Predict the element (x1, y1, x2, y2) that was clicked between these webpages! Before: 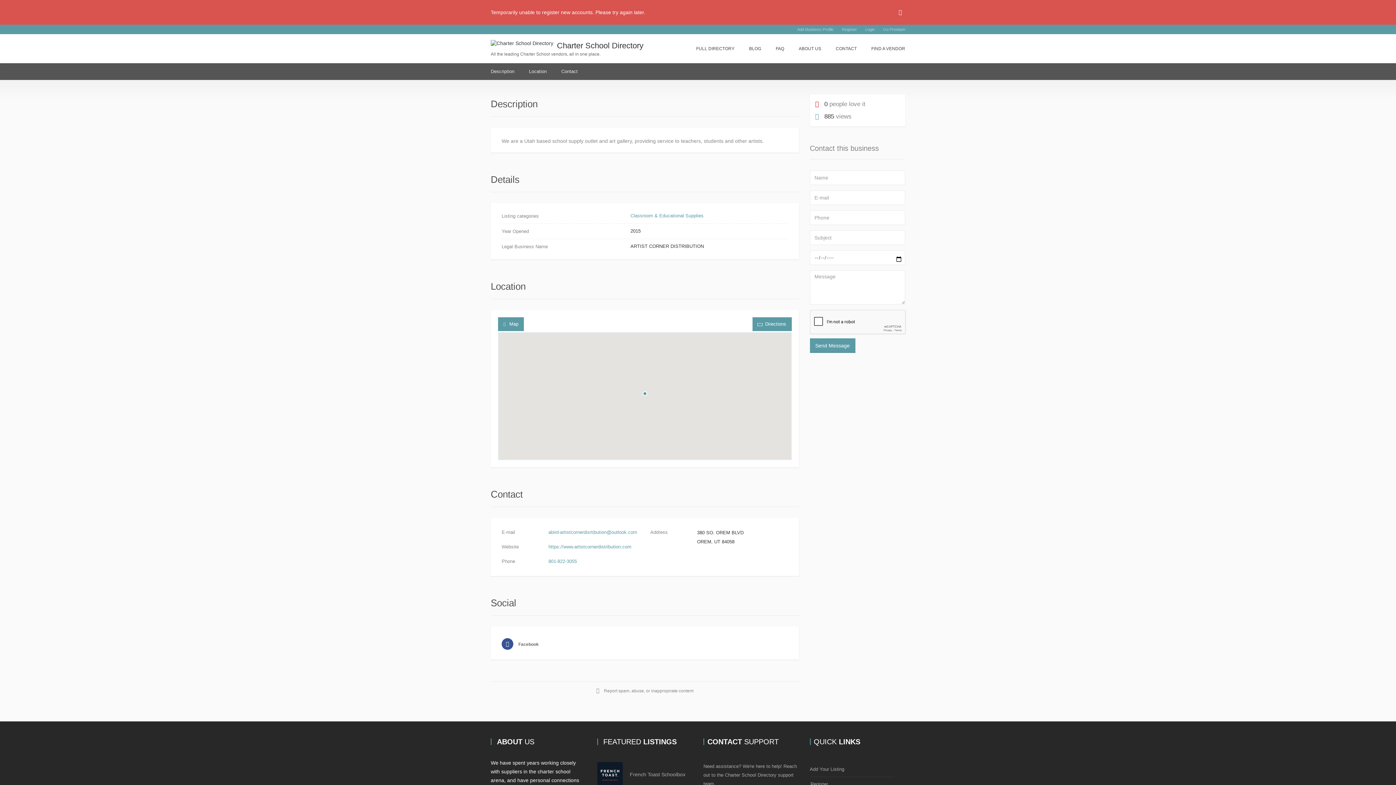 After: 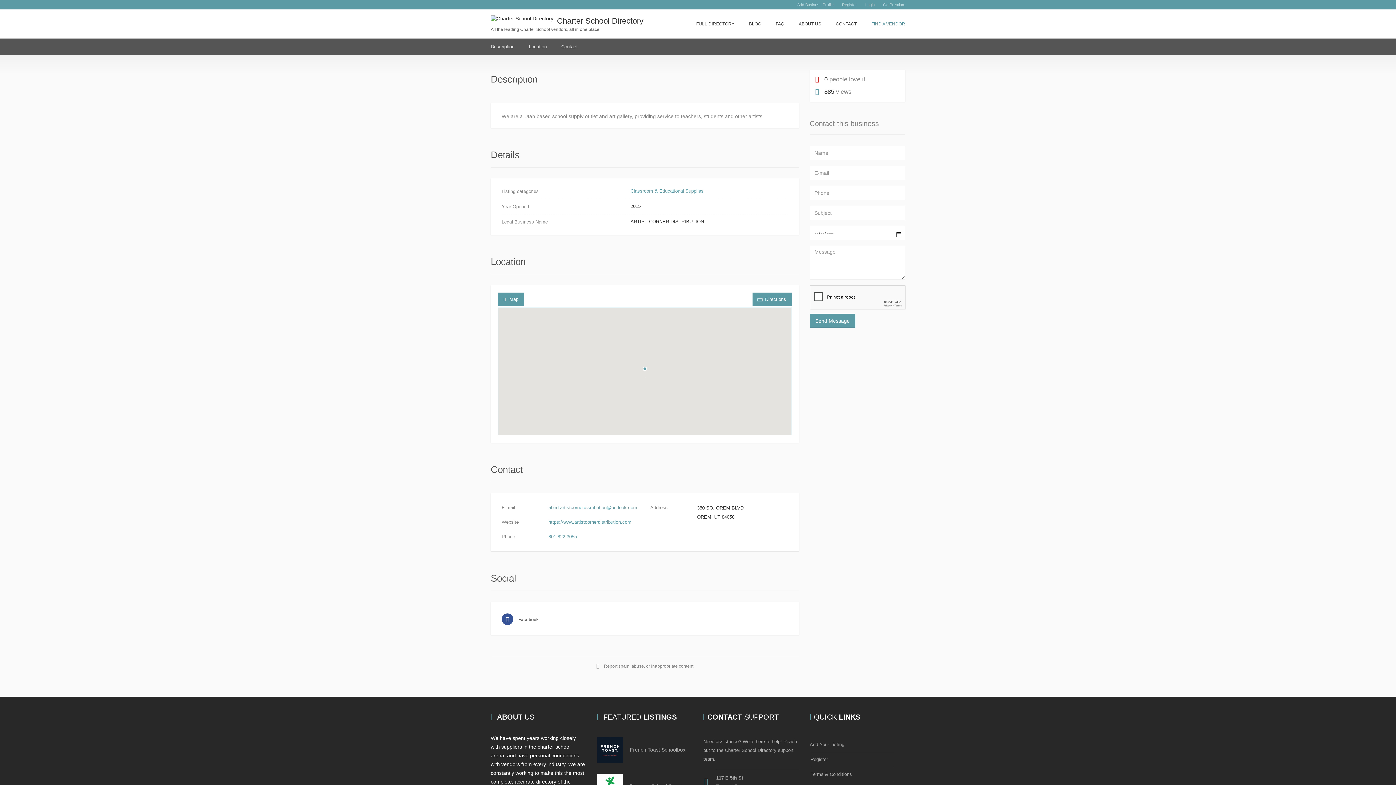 Action: bbox: (898, 5, 902, 19)